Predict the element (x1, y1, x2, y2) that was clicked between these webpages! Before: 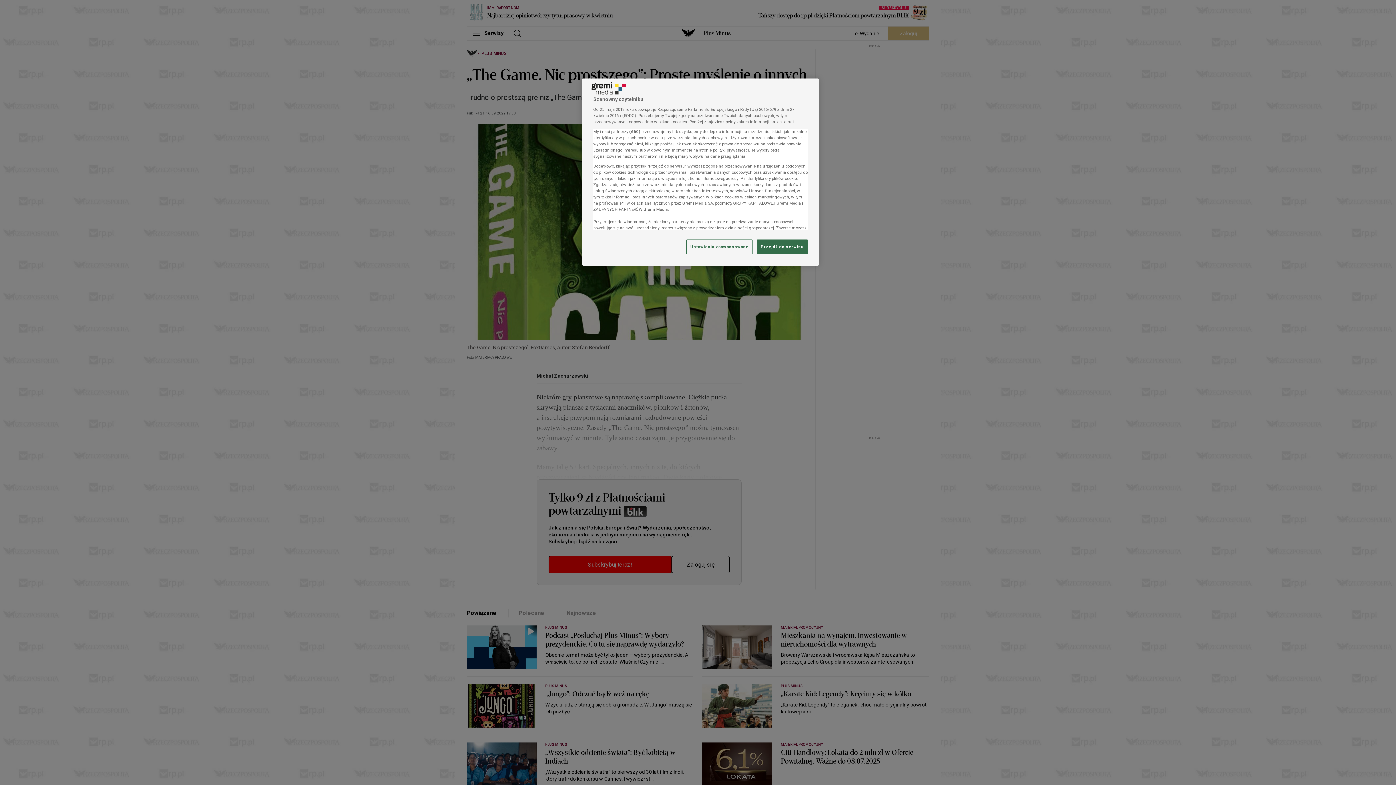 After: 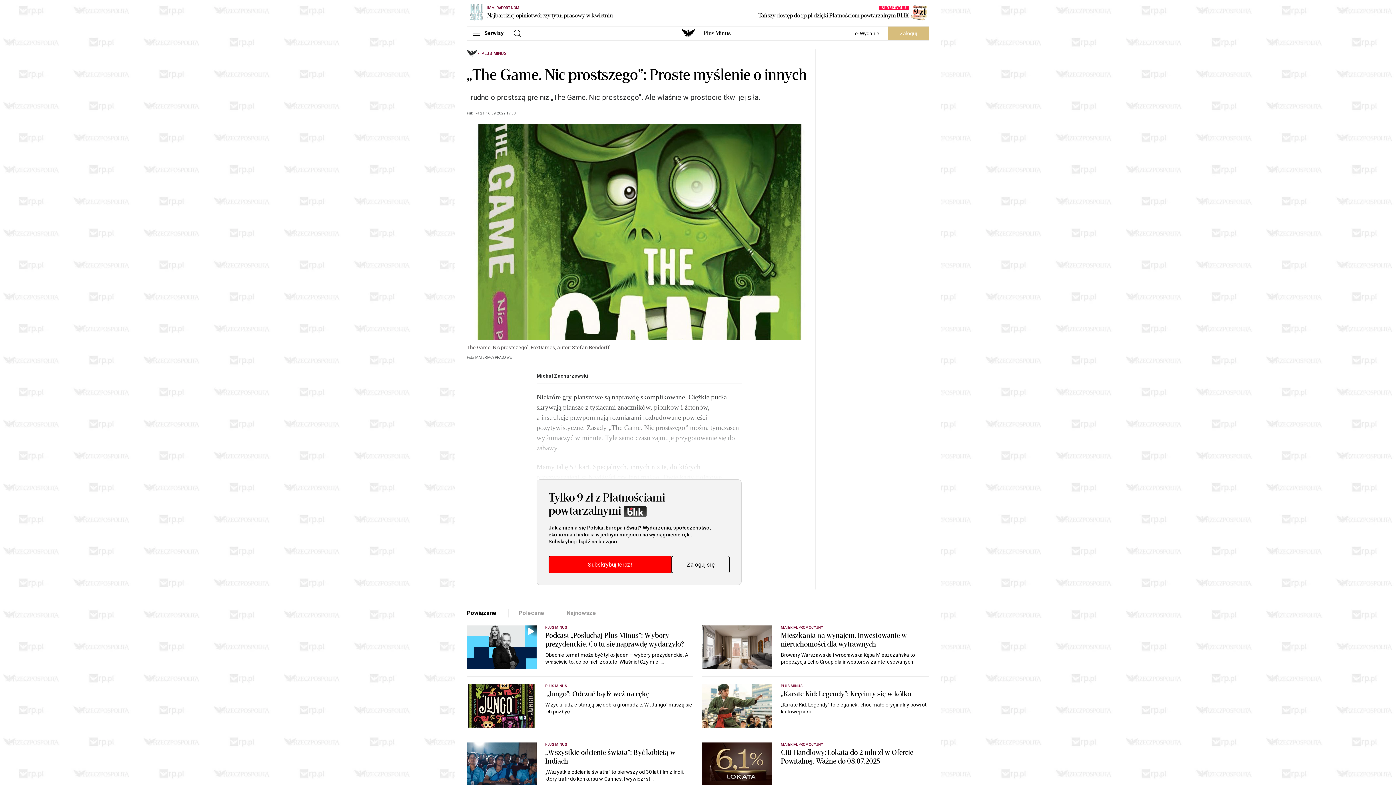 Action: bbox: (757, 239, 808, 254) label: Przejdź do serwisu